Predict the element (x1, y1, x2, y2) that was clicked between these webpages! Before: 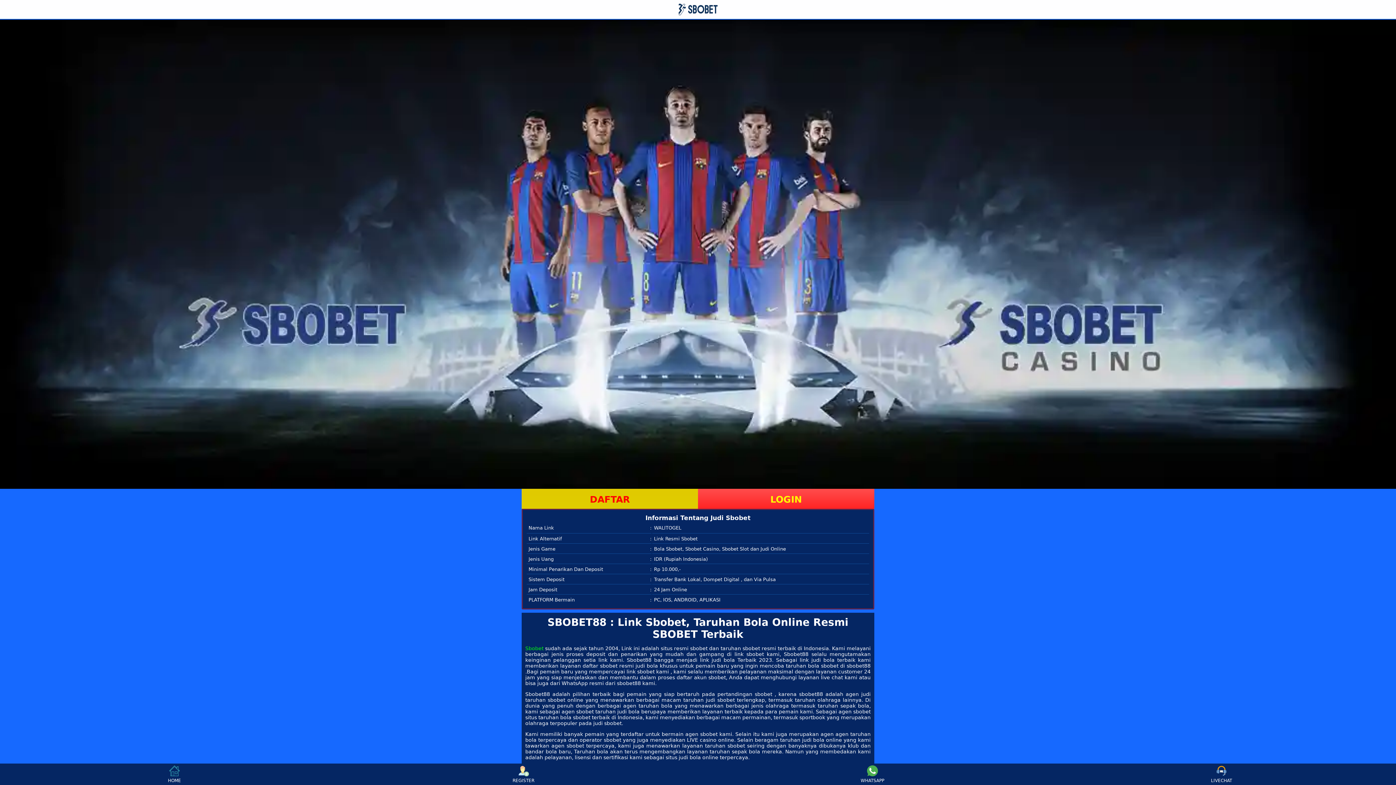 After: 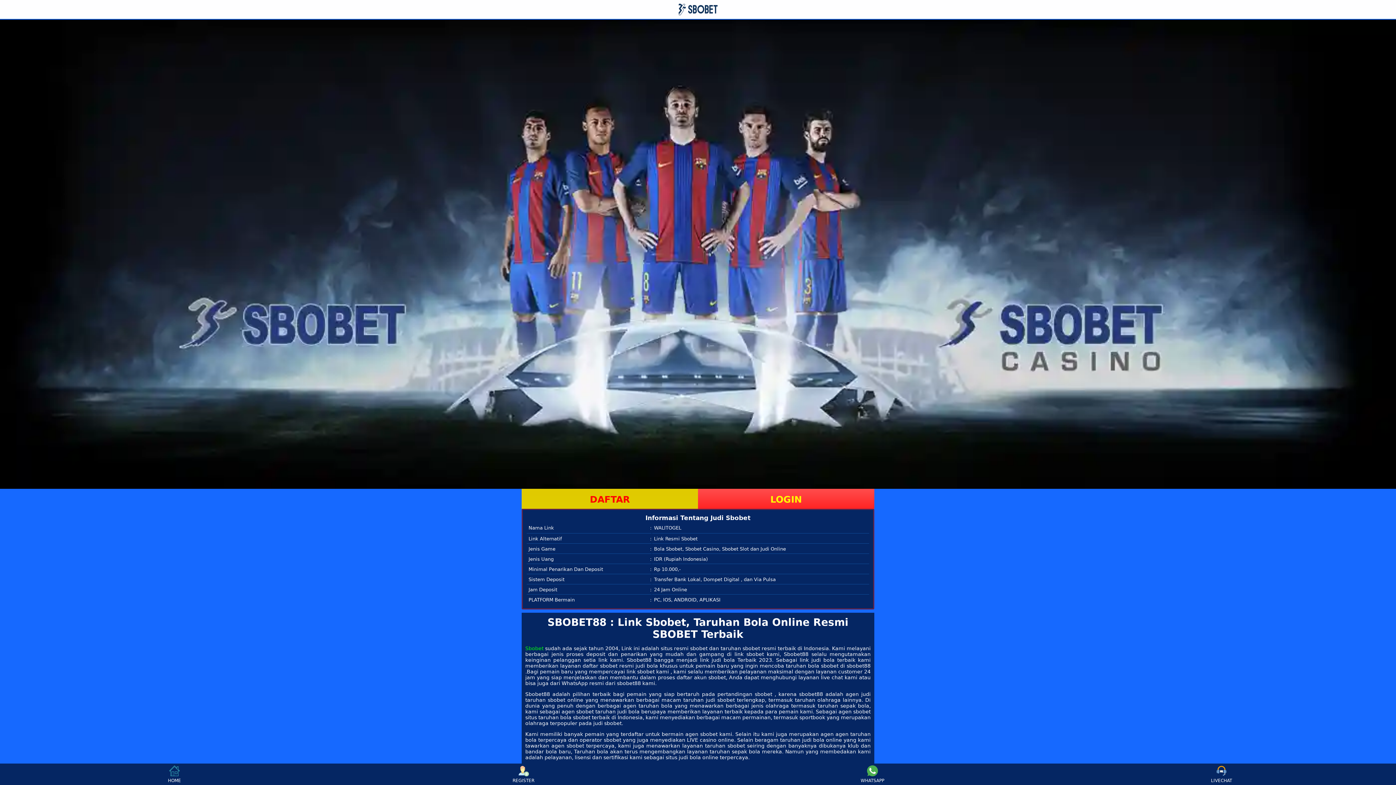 Action: label: HOME bbox: (160, 765, 188, 783)